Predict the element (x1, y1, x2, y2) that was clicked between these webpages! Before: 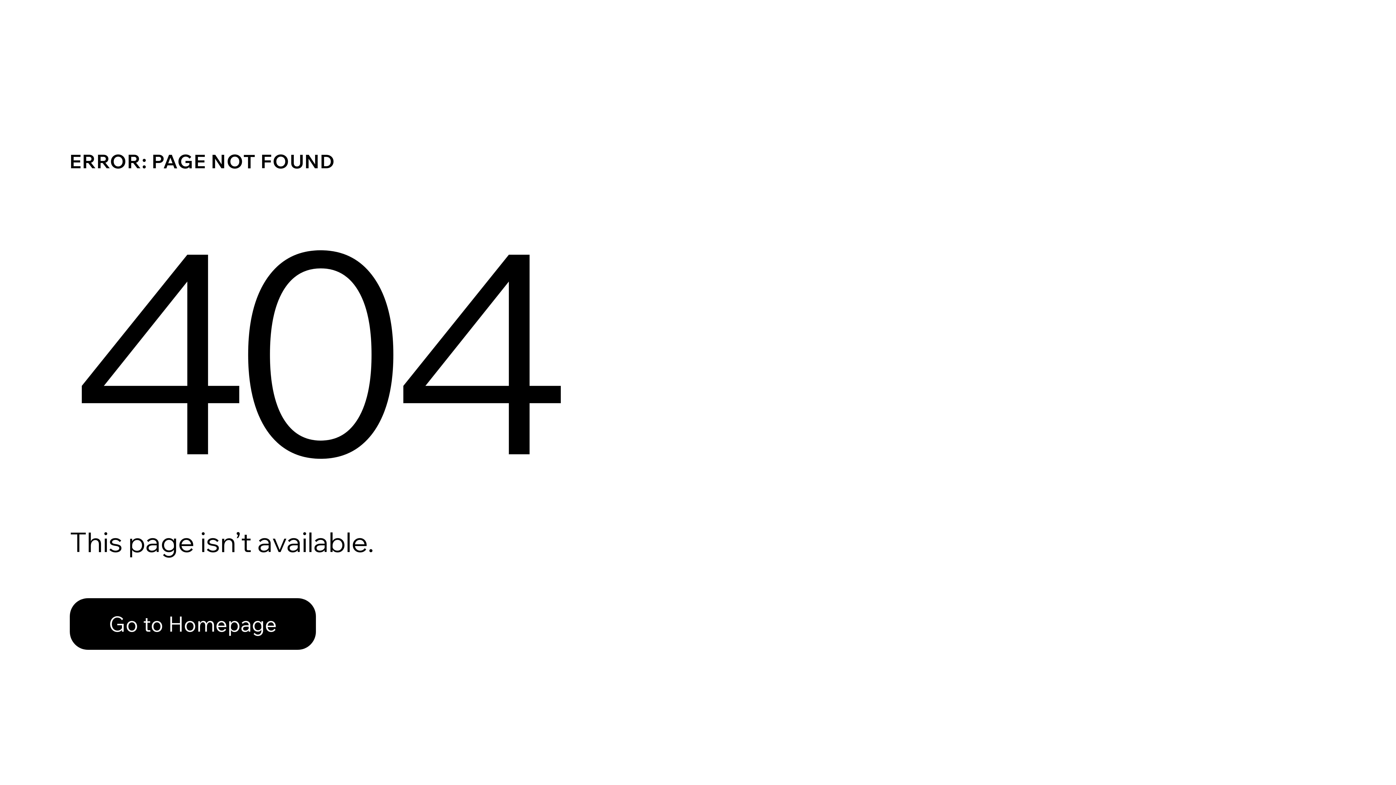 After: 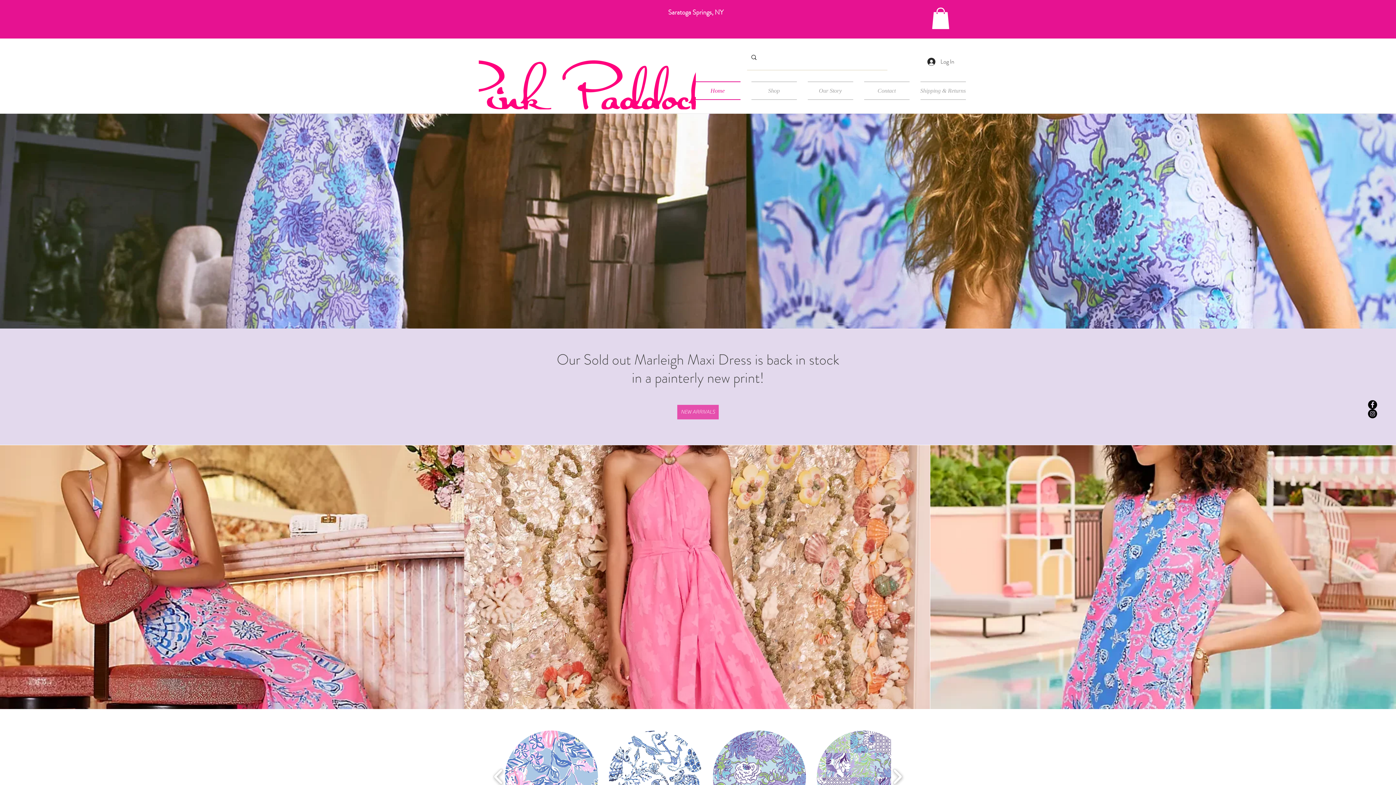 Action: label: Go to Homepage bbox: (69, 582, 768, 659)